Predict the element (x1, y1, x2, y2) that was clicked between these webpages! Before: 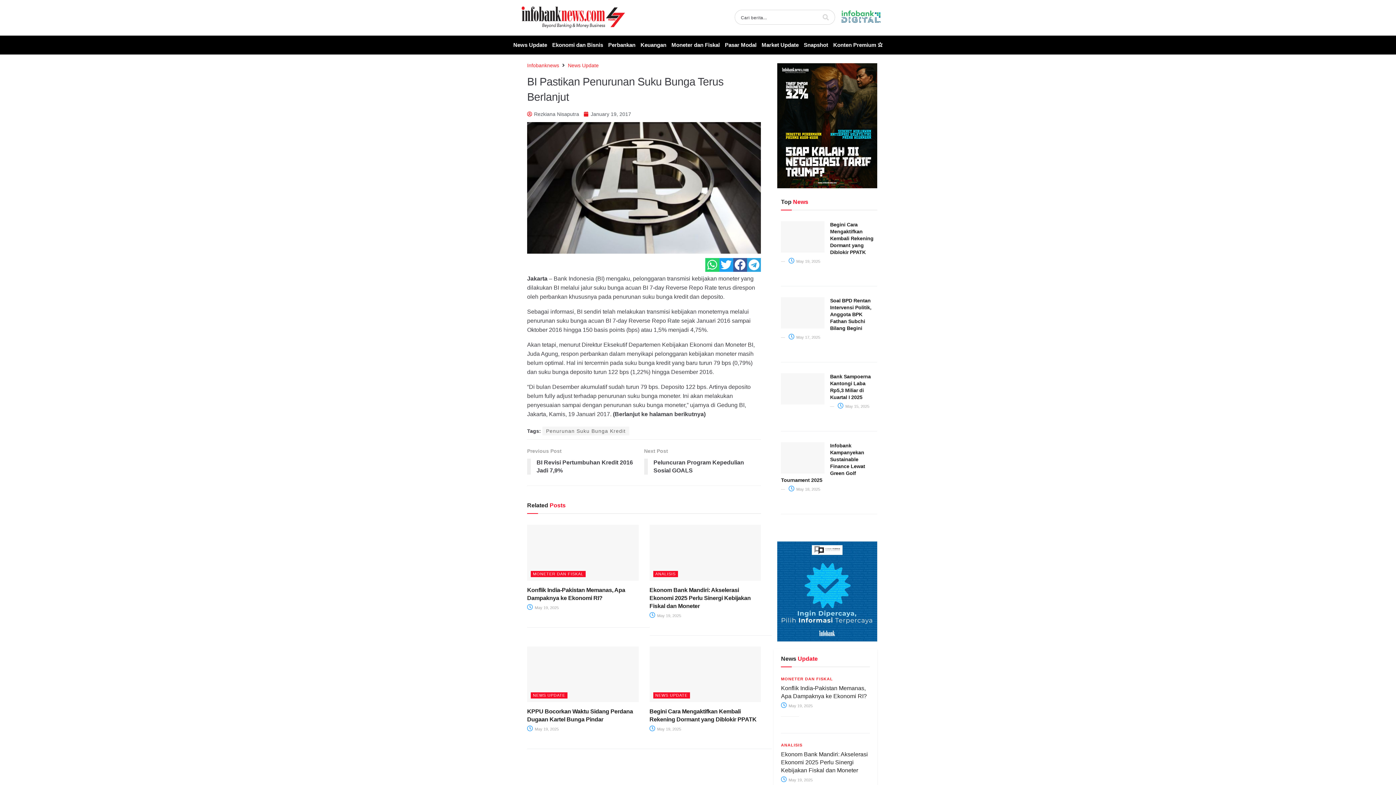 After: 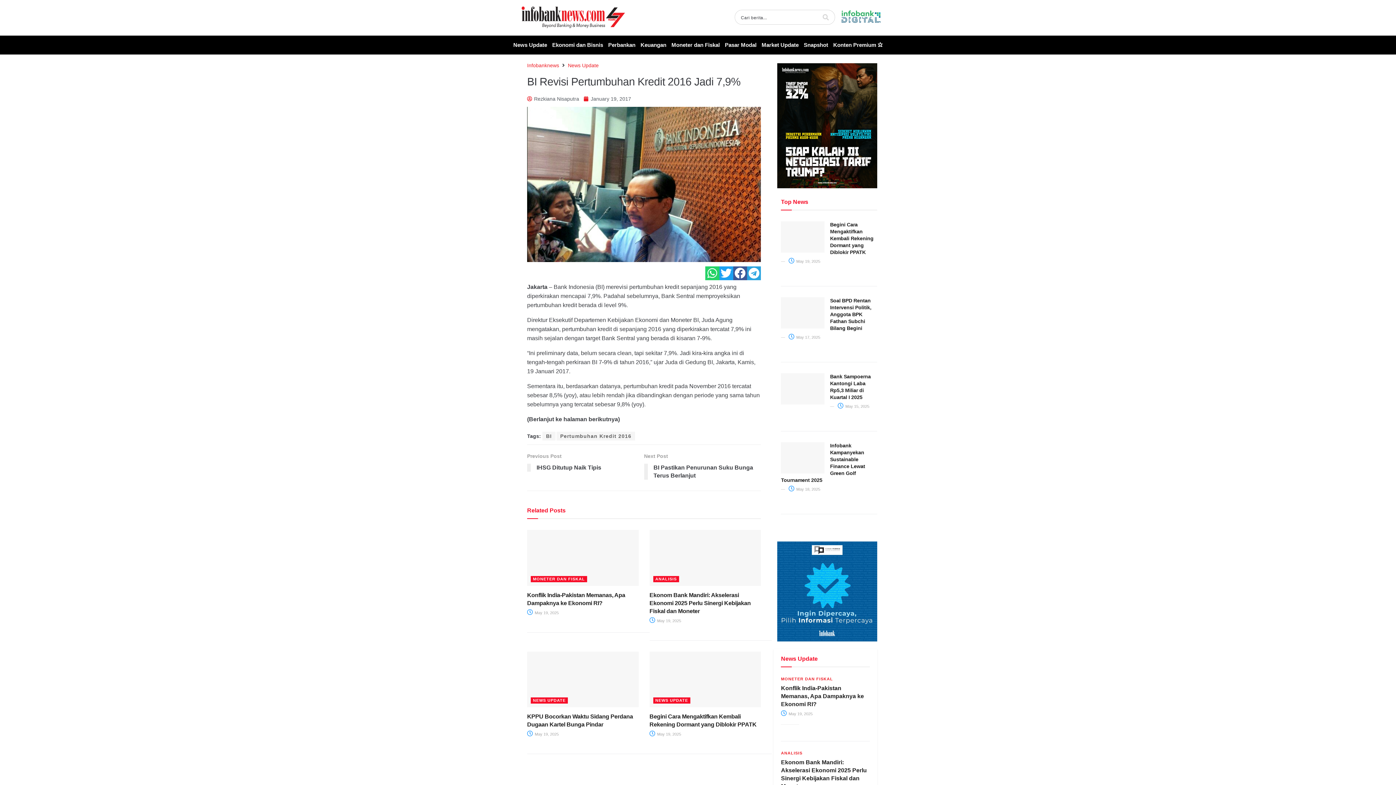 Action: bbox: (527, 447, 644, 478) label: Previous Post
BI Revisi Pertumbuhan Kredit 2016 Jadi 7,9%